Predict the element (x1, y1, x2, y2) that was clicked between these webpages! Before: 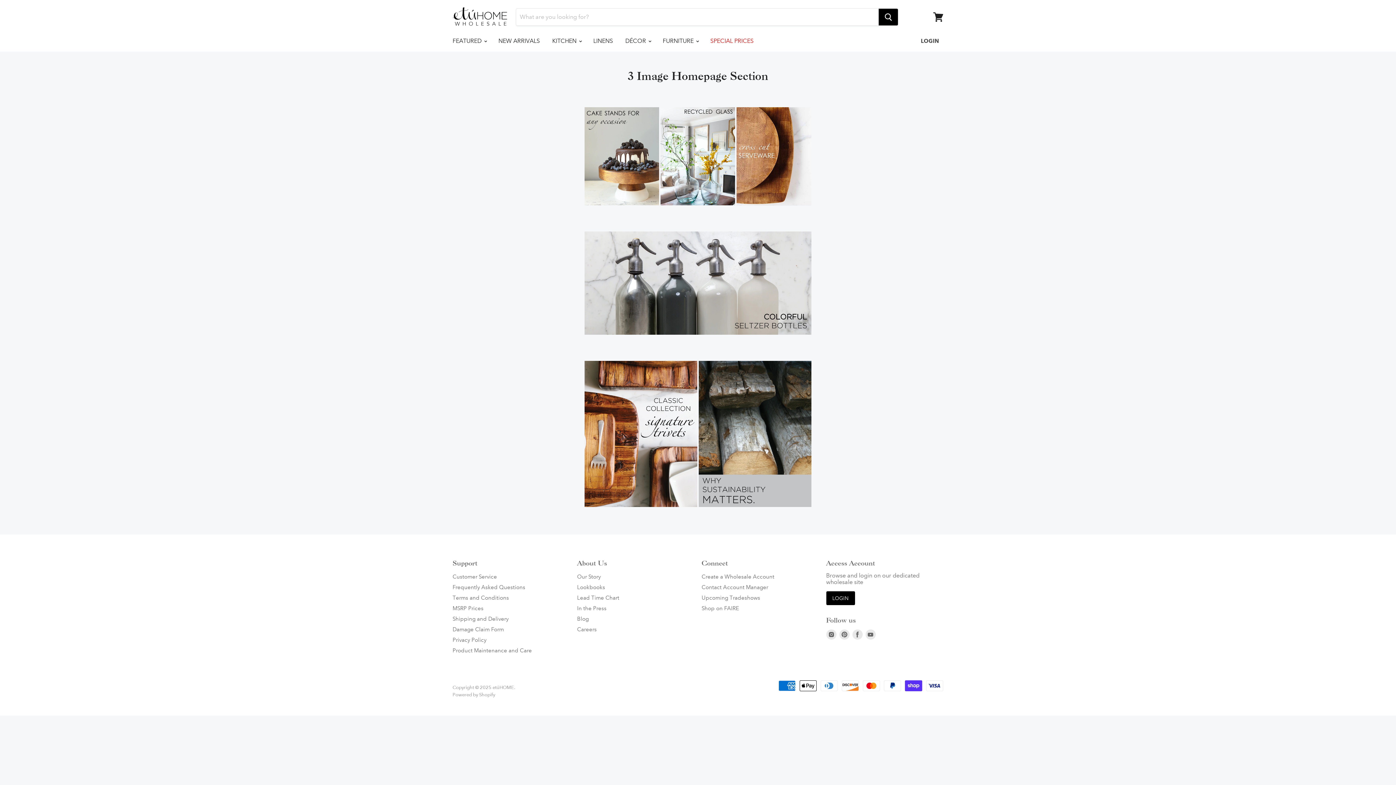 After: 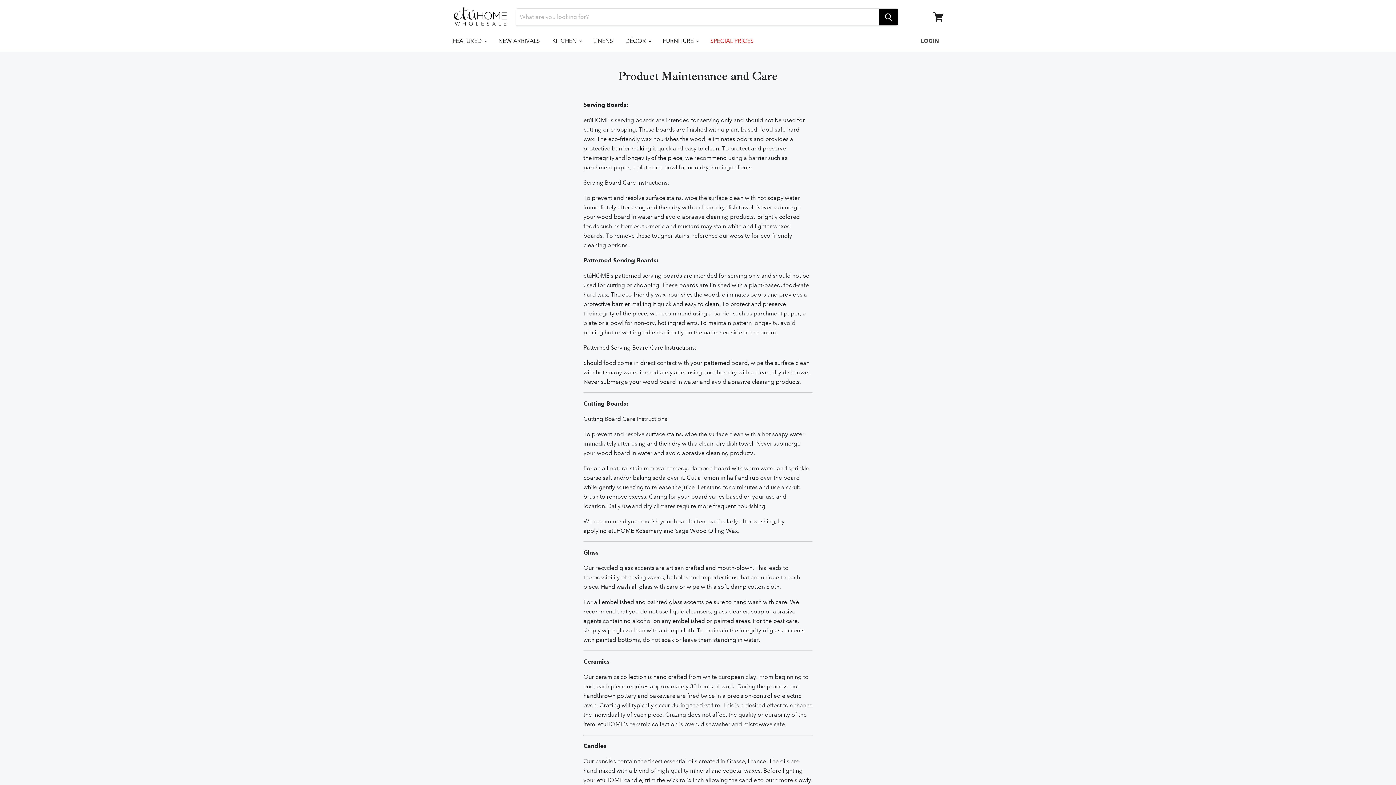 Action: label: Product Maintenance and Care bbox: (452, 647, 532, 654)